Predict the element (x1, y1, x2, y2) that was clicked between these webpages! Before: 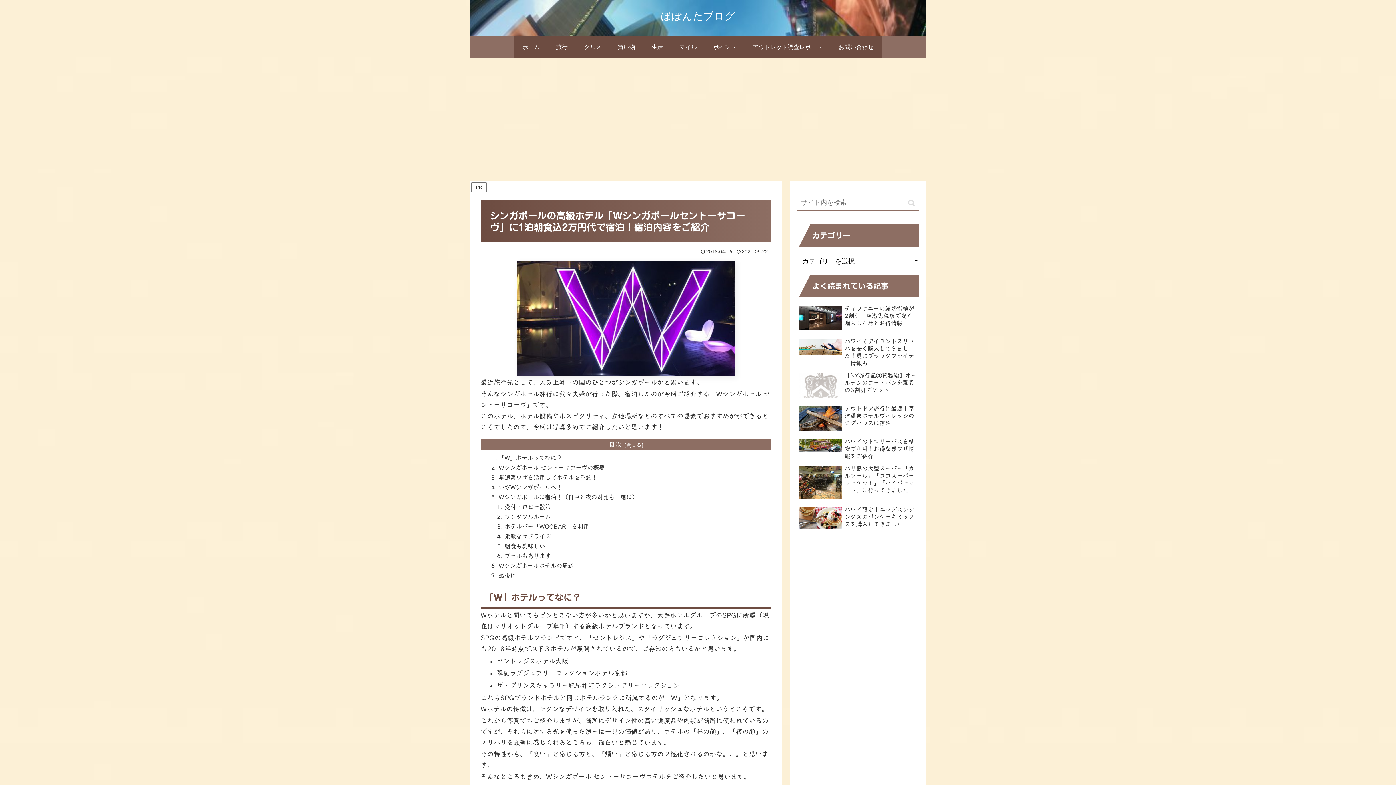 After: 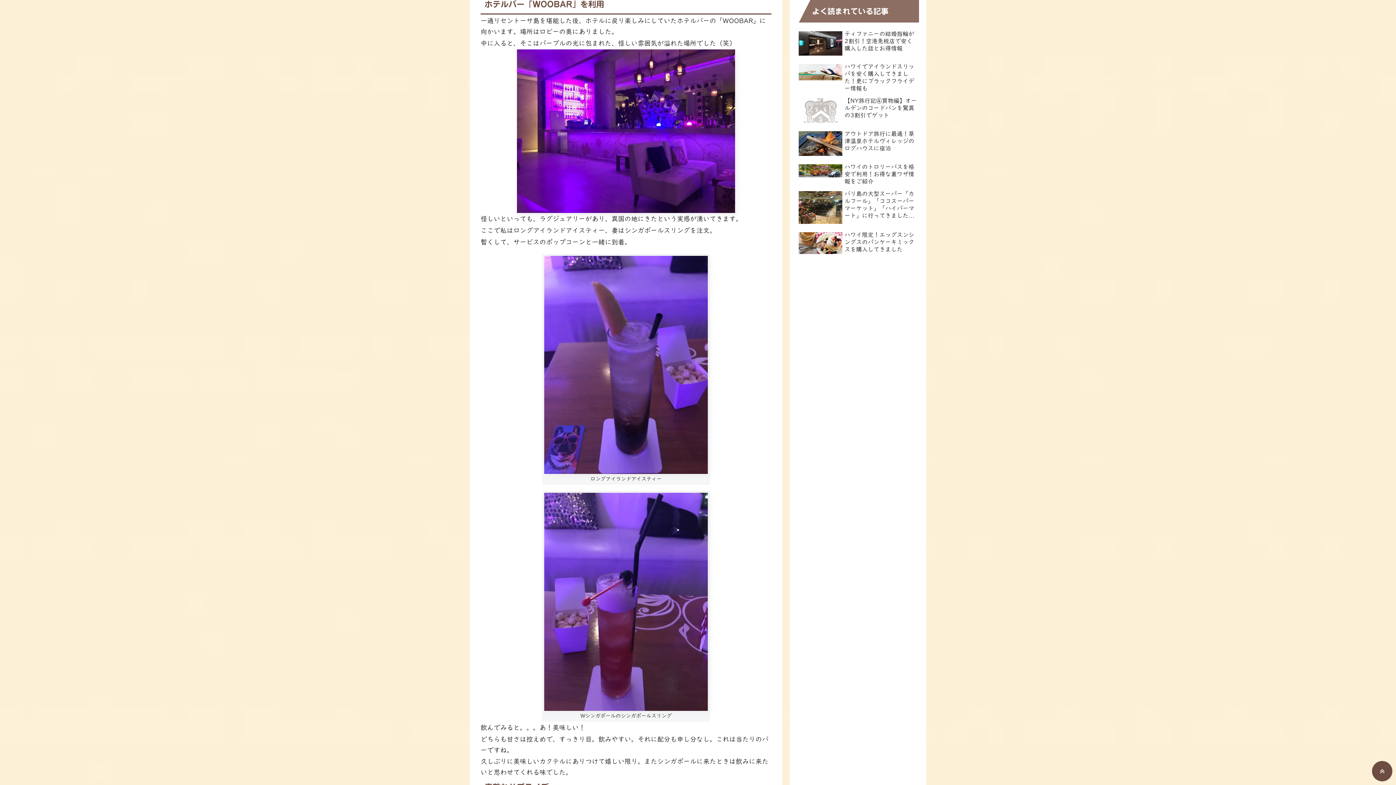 Action: label: ホテルバー「WOOBAR」を利用 bbox: (504, 524, 589, 529)